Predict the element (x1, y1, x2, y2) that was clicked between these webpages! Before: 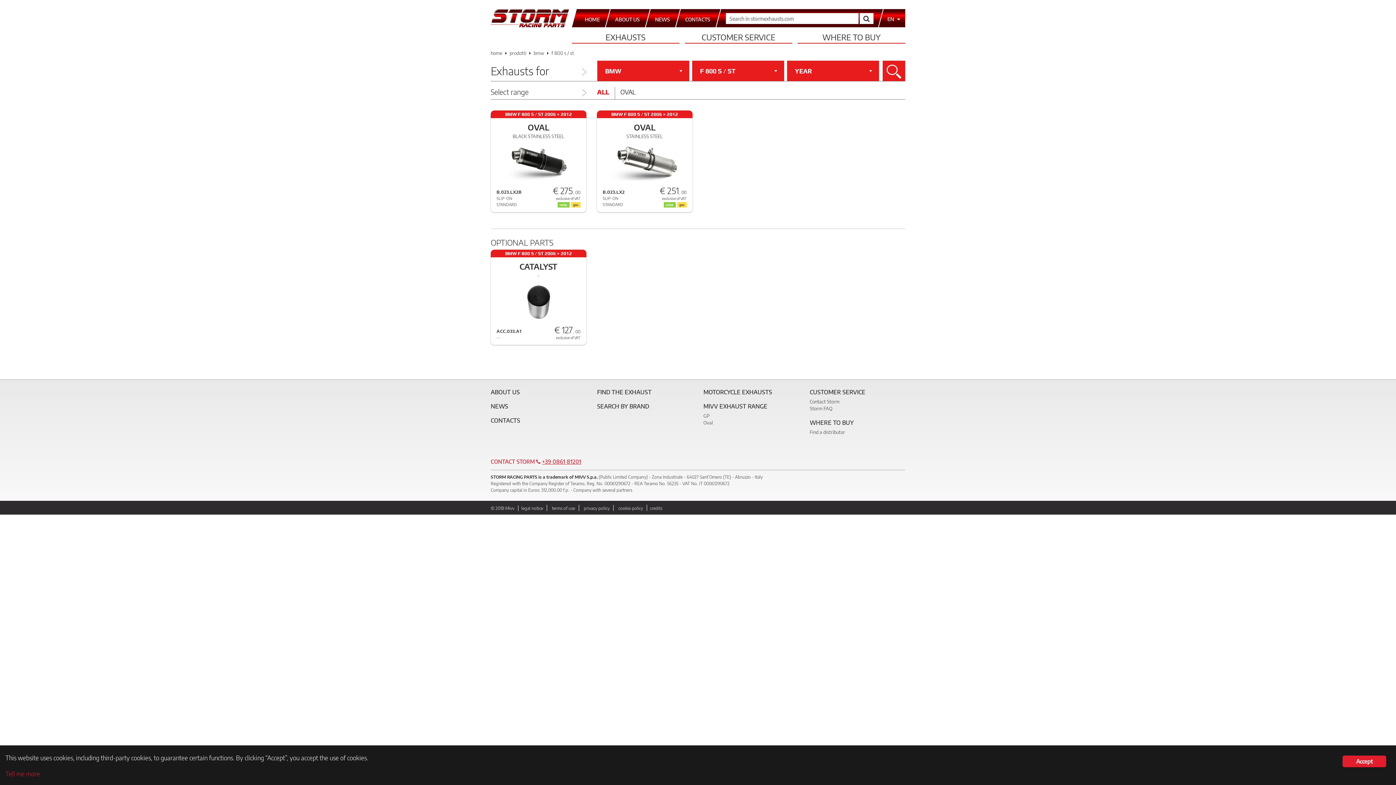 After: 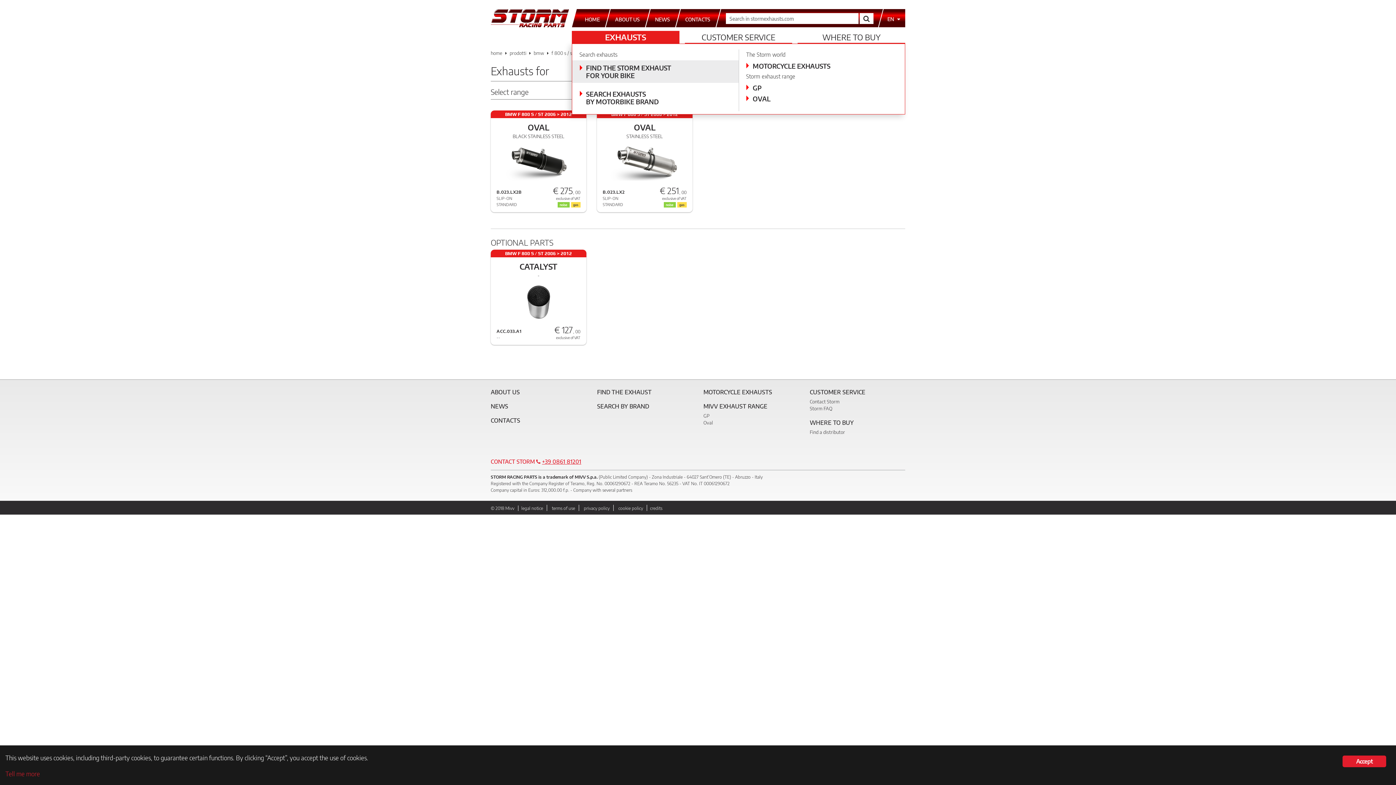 Action: label: EXHAUSTS bbox: (572, 30, 679, 43)